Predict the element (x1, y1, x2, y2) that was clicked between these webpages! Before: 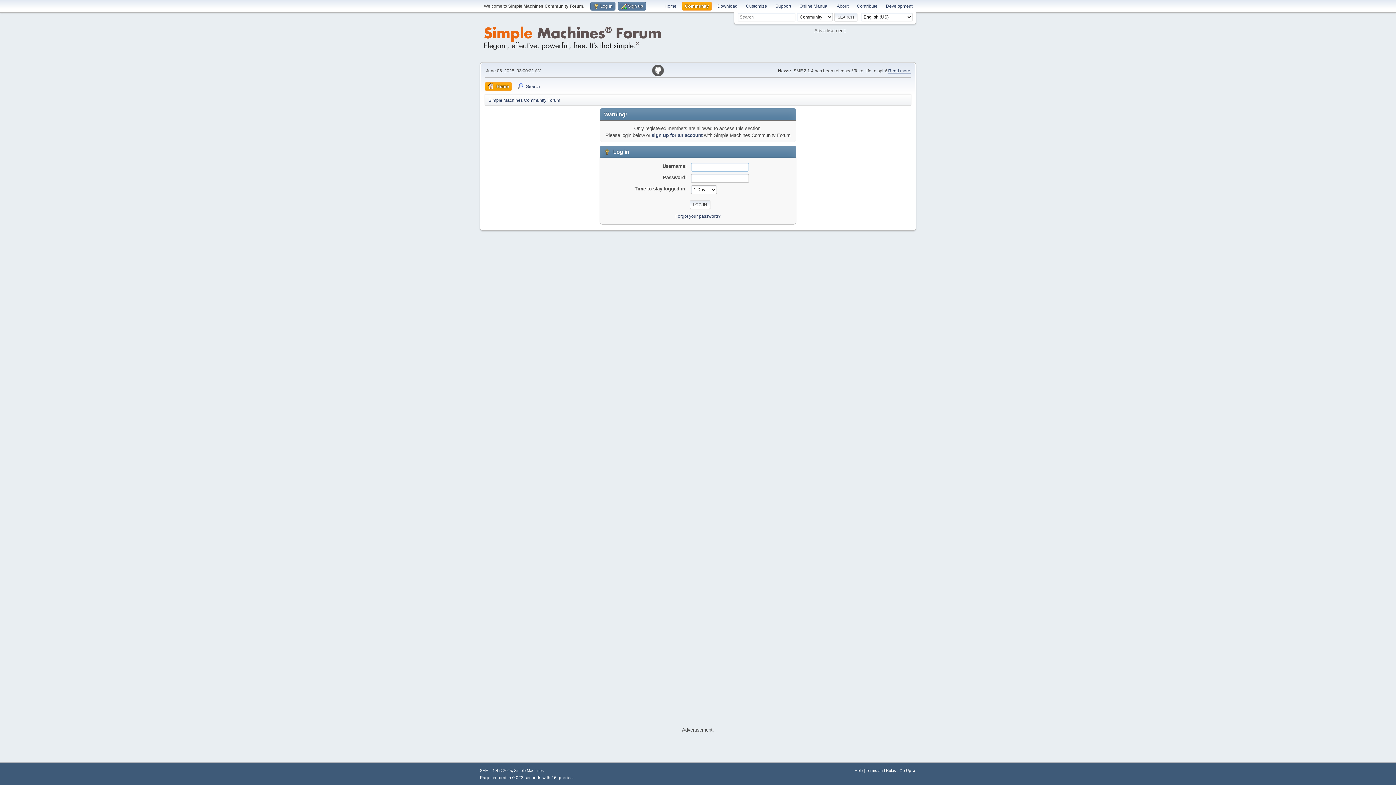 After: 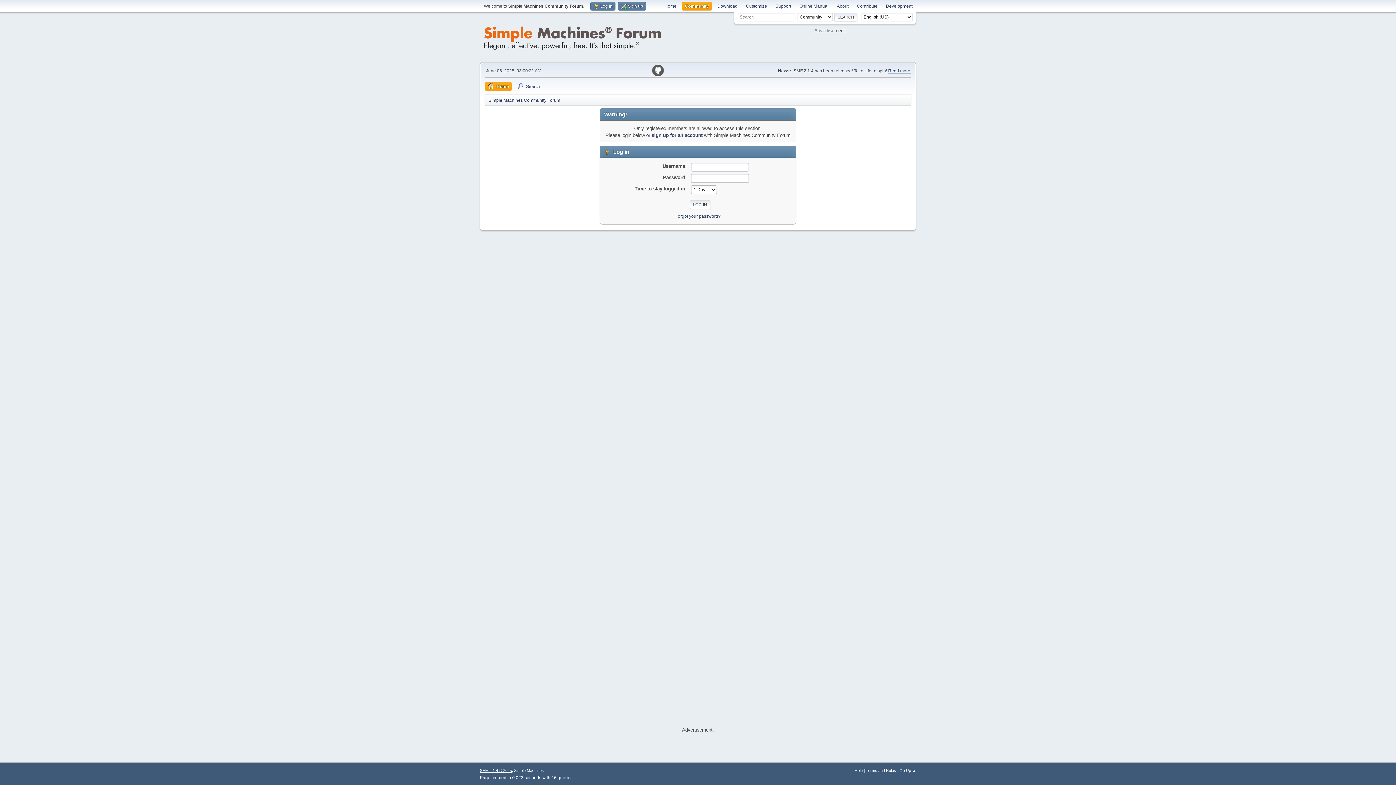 Action: label: SMF 2.1.4 © 2025 bbox: (480, 768, 512, 772)